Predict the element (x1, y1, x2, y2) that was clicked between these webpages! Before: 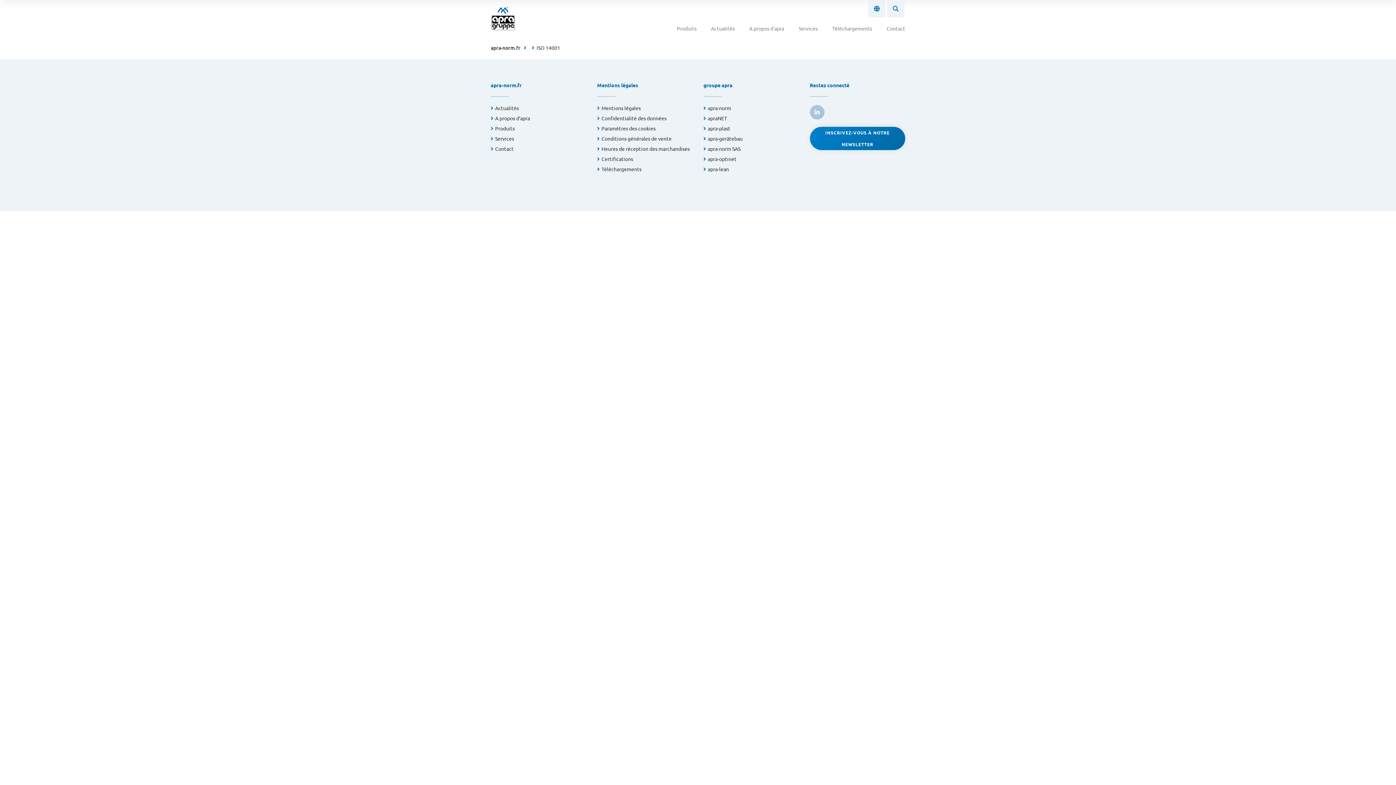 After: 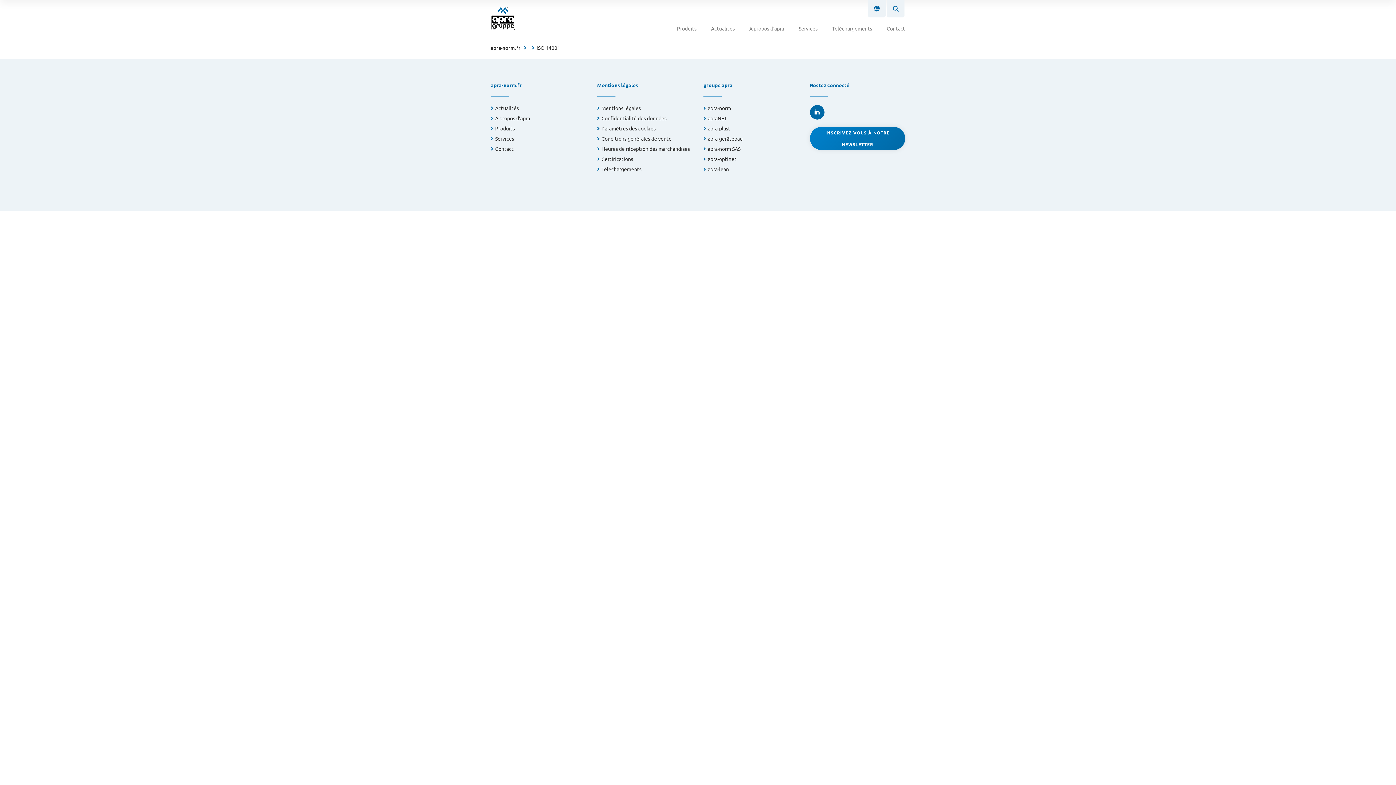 Action: label: link to linkedin bbox: (810, 105, 824, 119)